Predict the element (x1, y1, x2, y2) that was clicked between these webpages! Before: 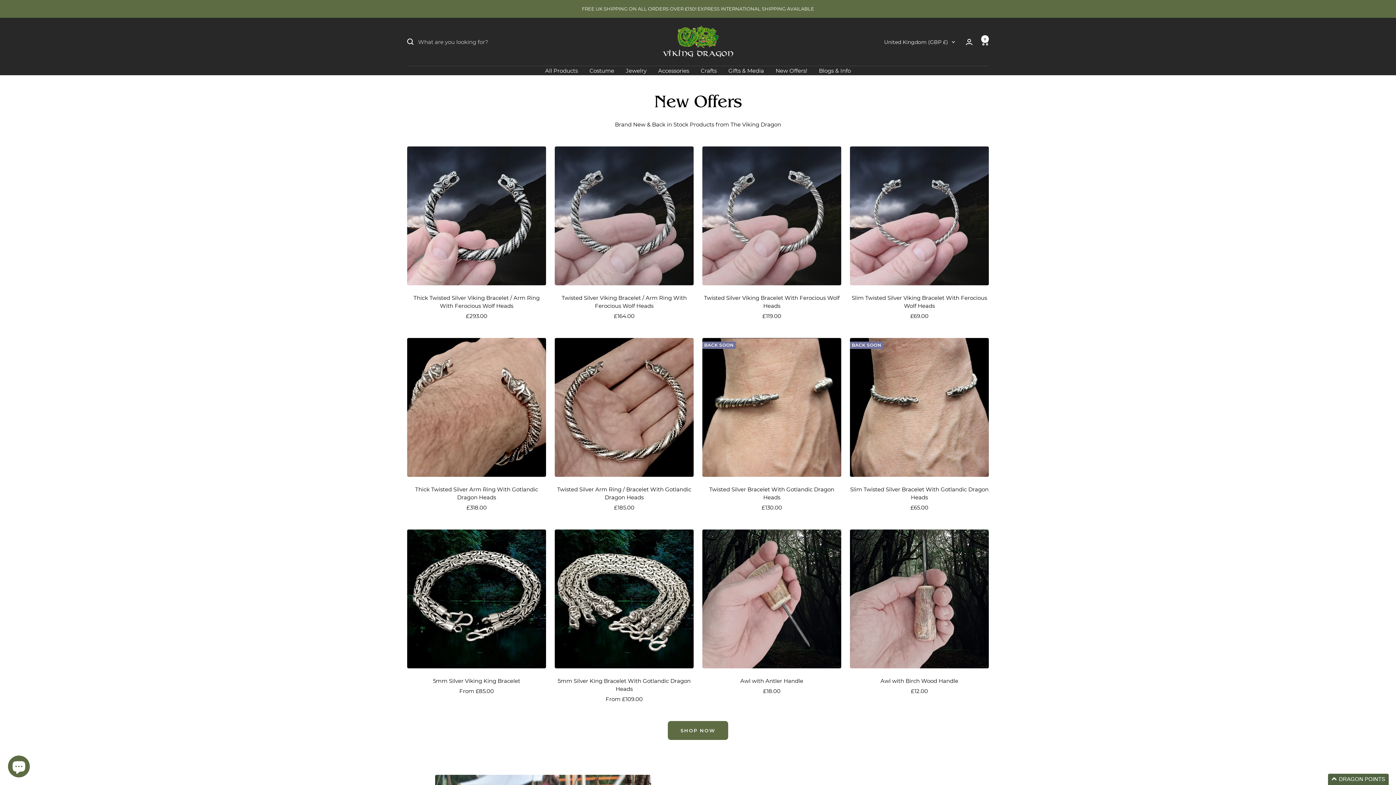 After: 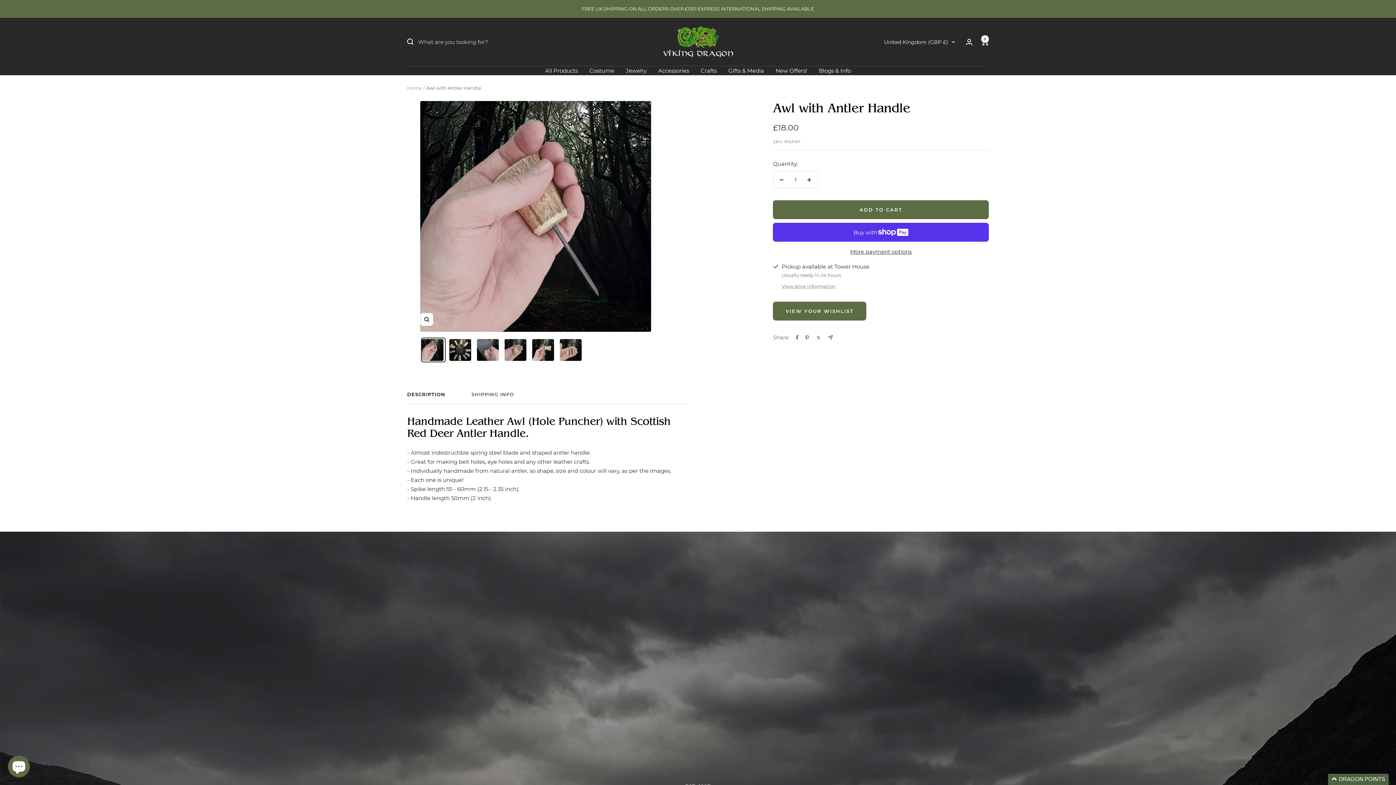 Action: bbox: (702, 529, 841, 668)